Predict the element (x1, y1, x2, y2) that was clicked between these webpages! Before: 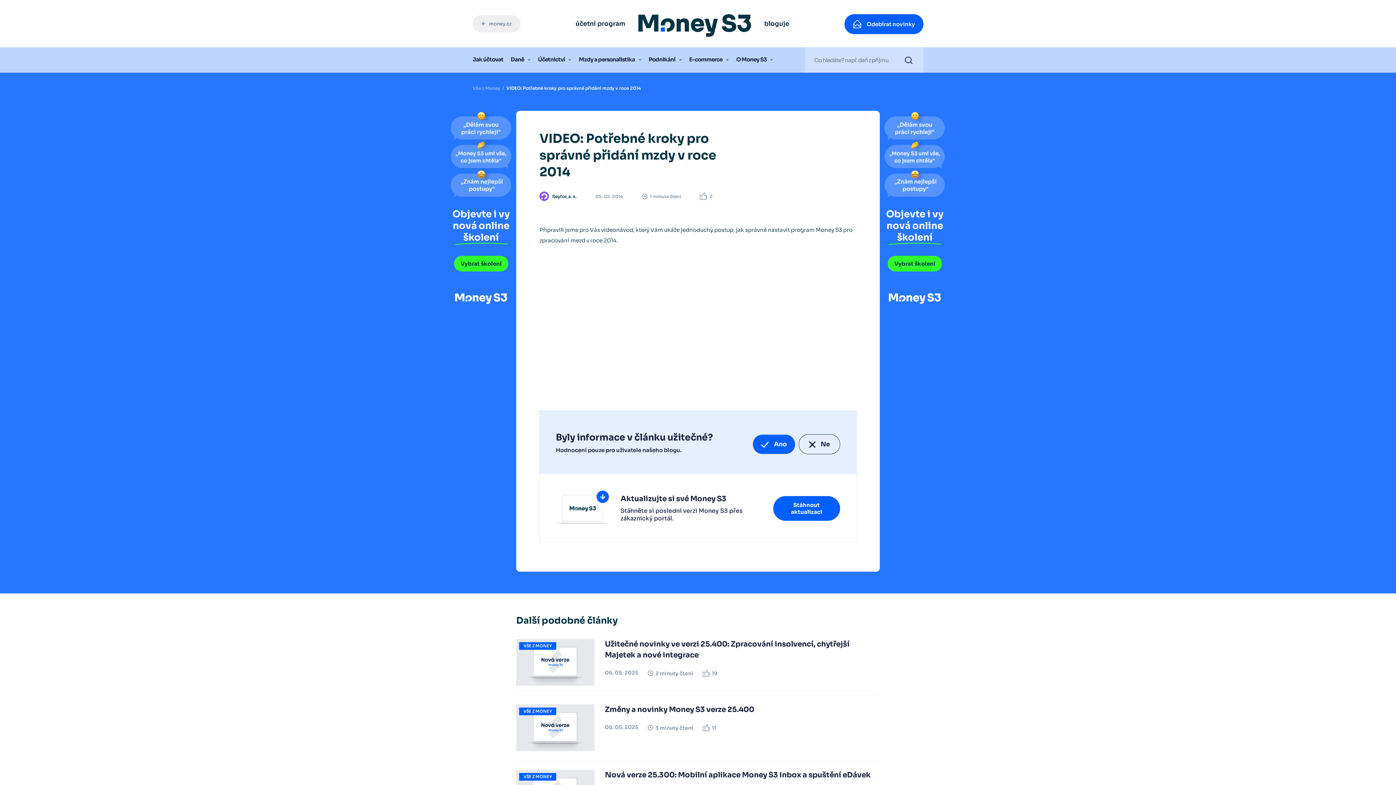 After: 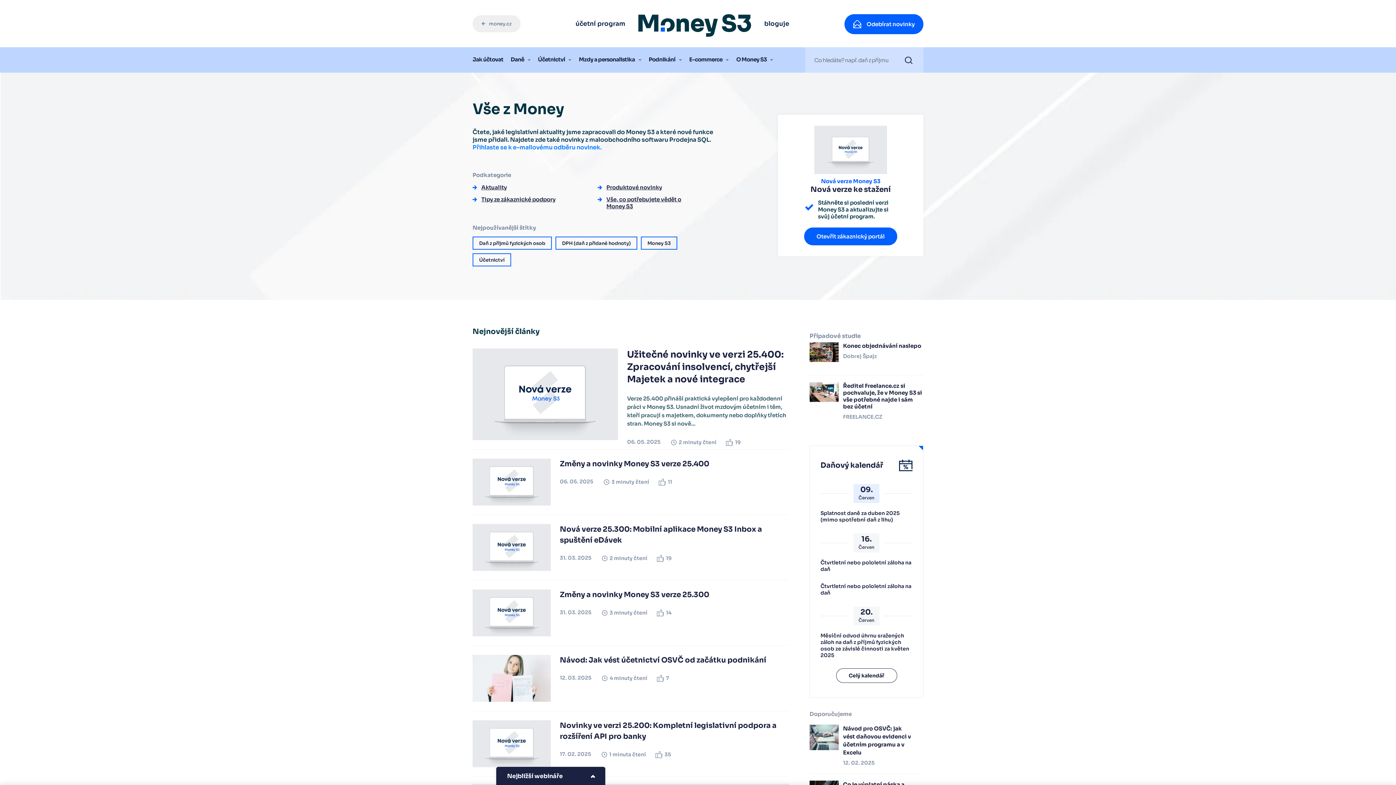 Action: bbox: (519, 773, 556, 781) label: VŠE Z MONEY